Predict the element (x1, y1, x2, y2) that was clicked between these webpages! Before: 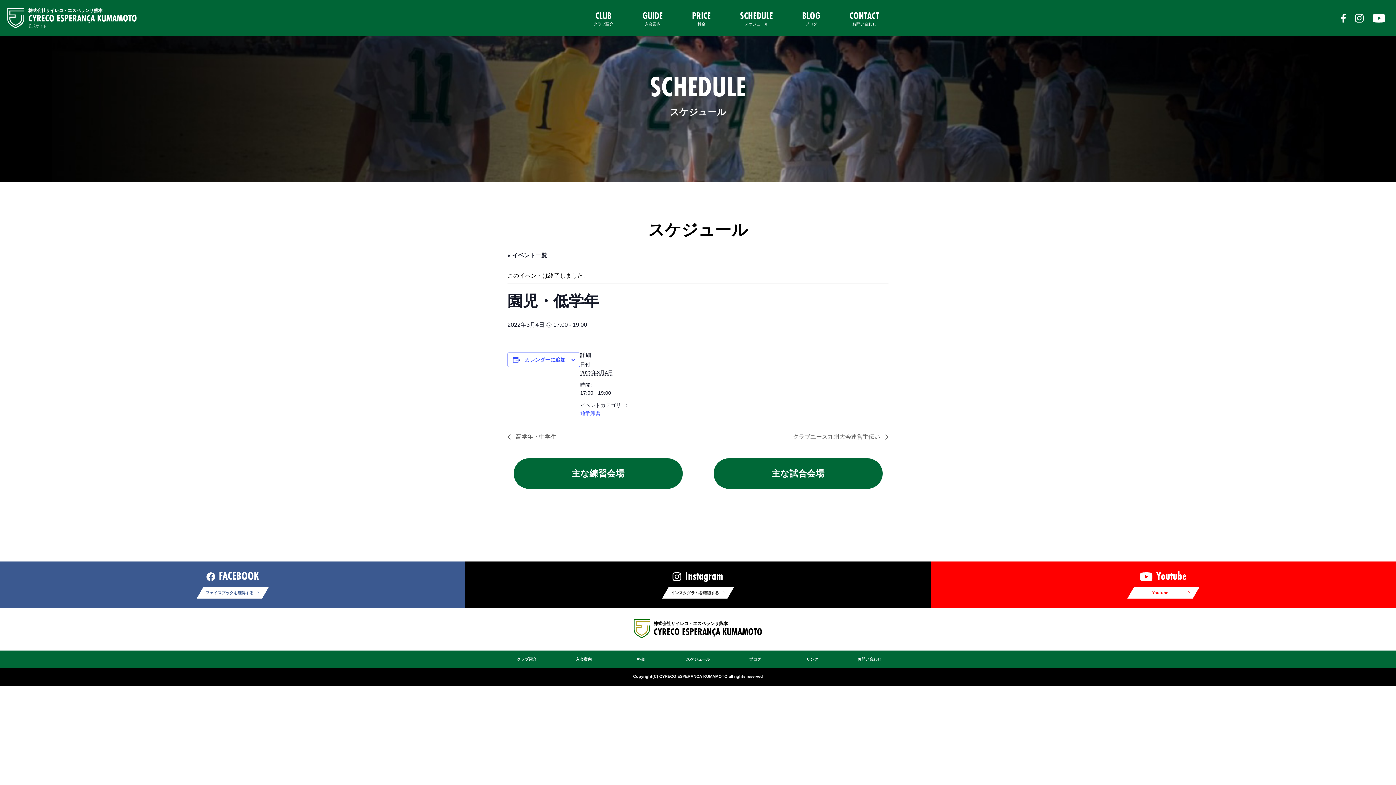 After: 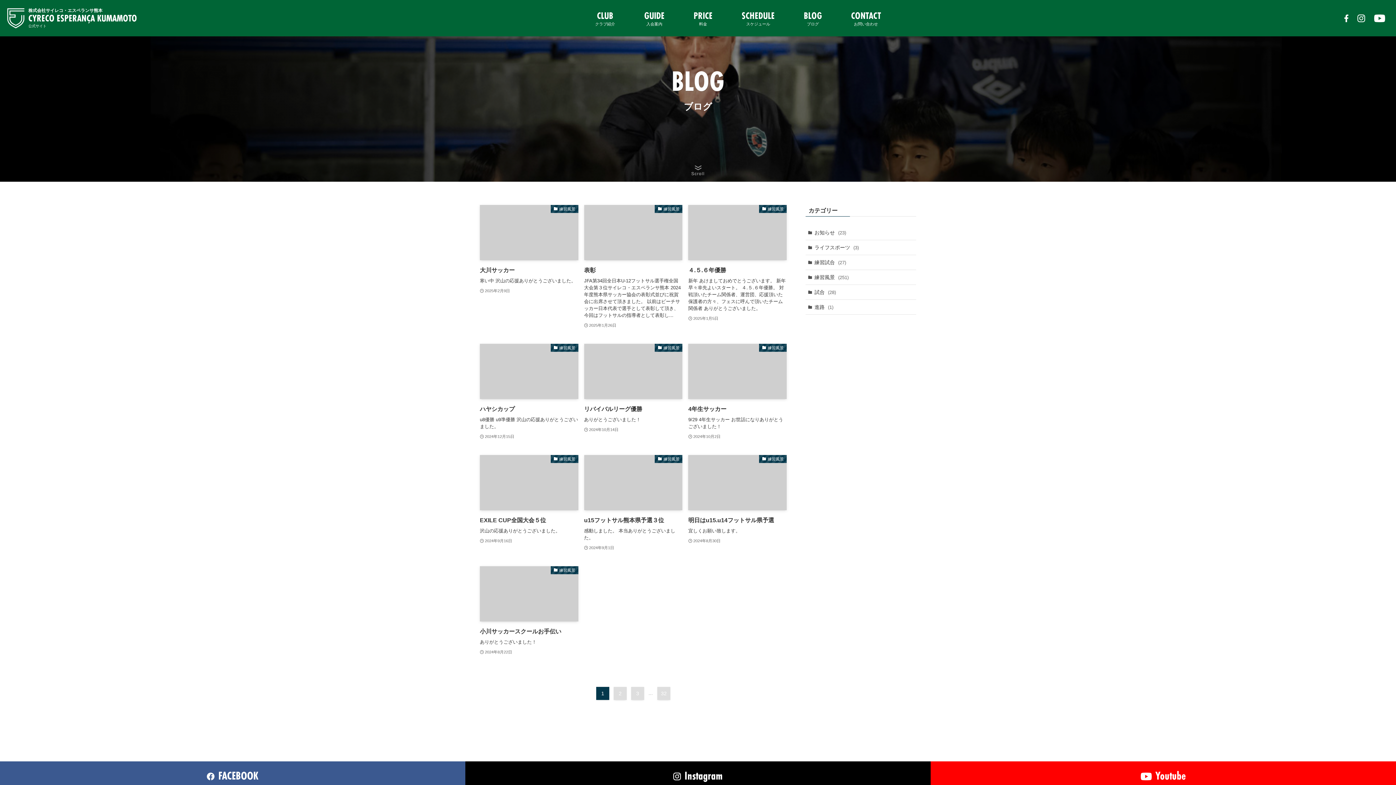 Action: bbox: (749, 657, 761, 661) label: ブログ